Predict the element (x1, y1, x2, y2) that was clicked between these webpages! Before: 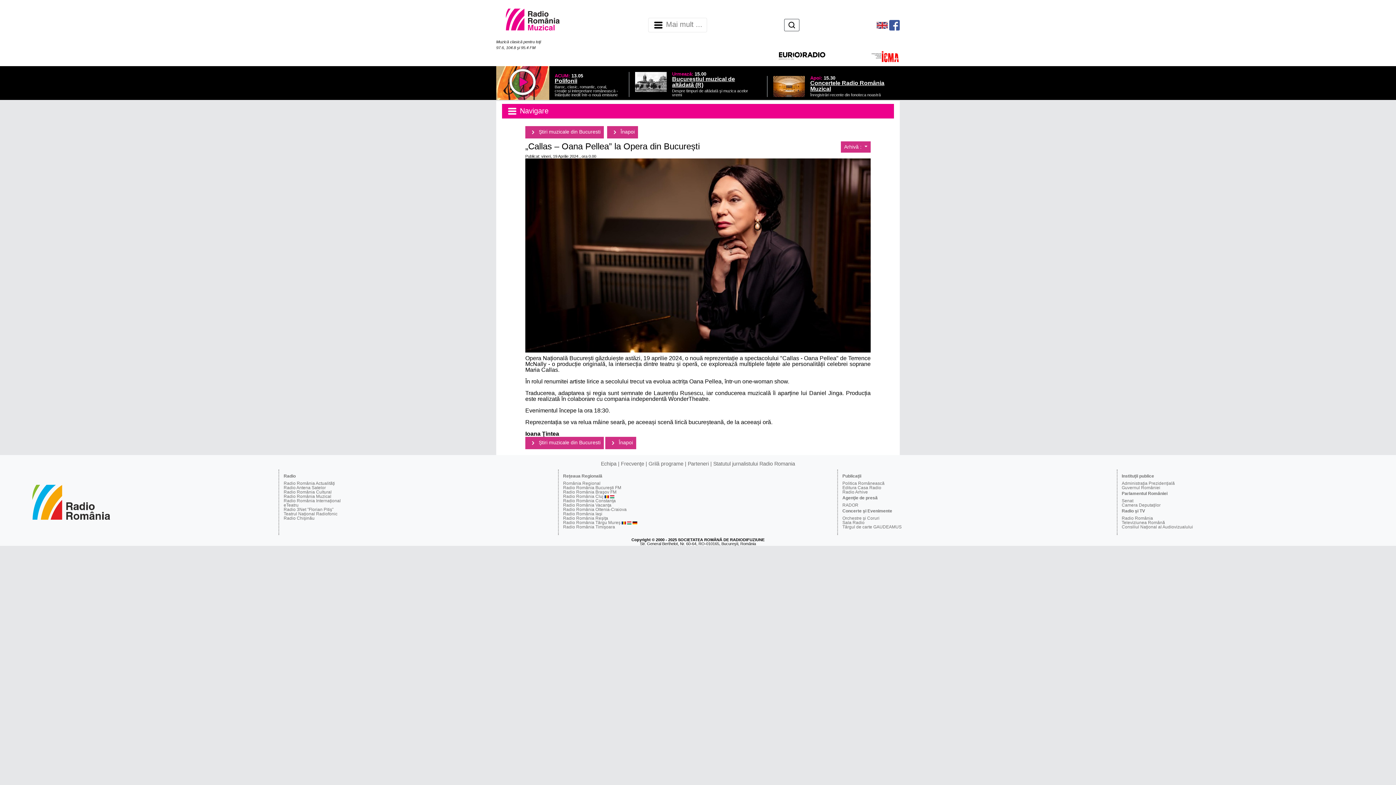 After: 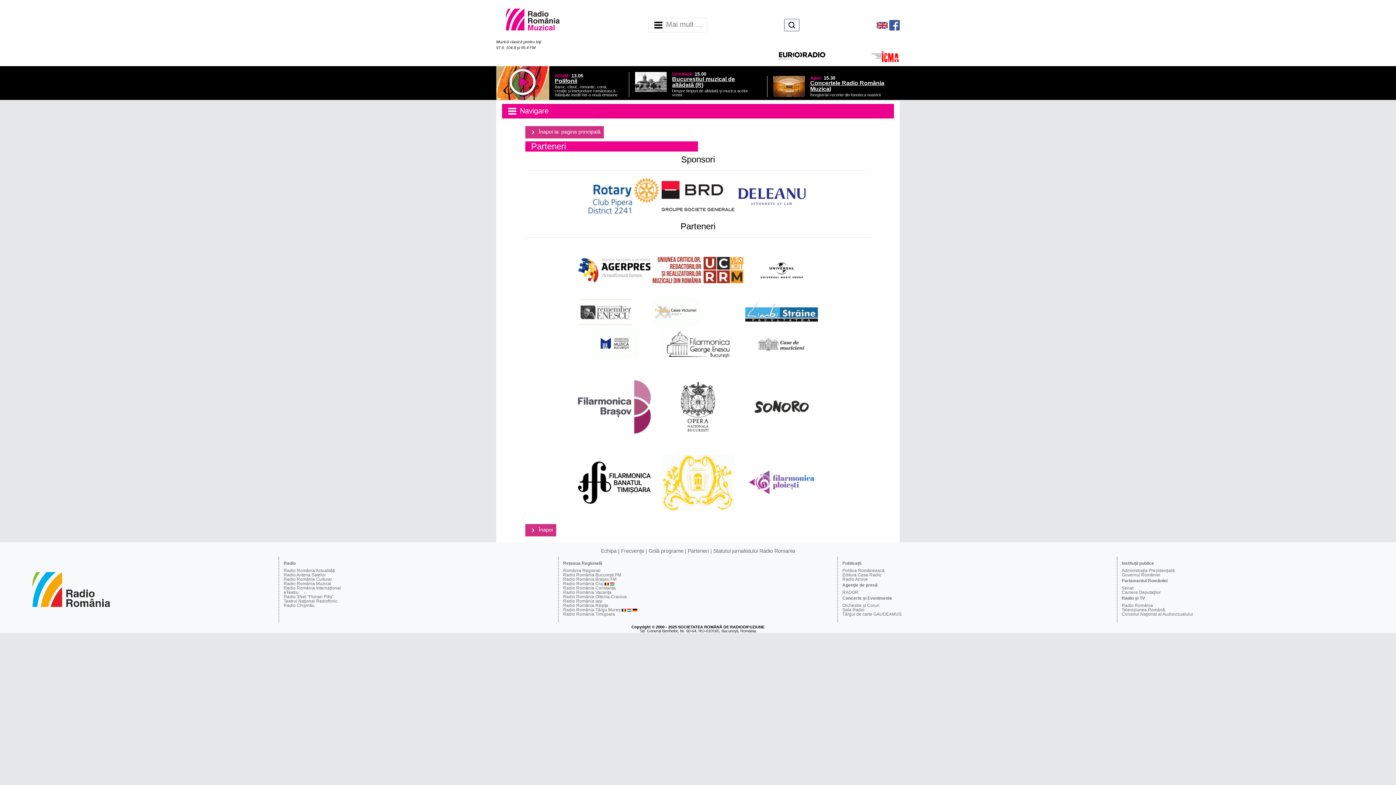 Action: bbox: (688, 461, 712, 466) label: Parteneri